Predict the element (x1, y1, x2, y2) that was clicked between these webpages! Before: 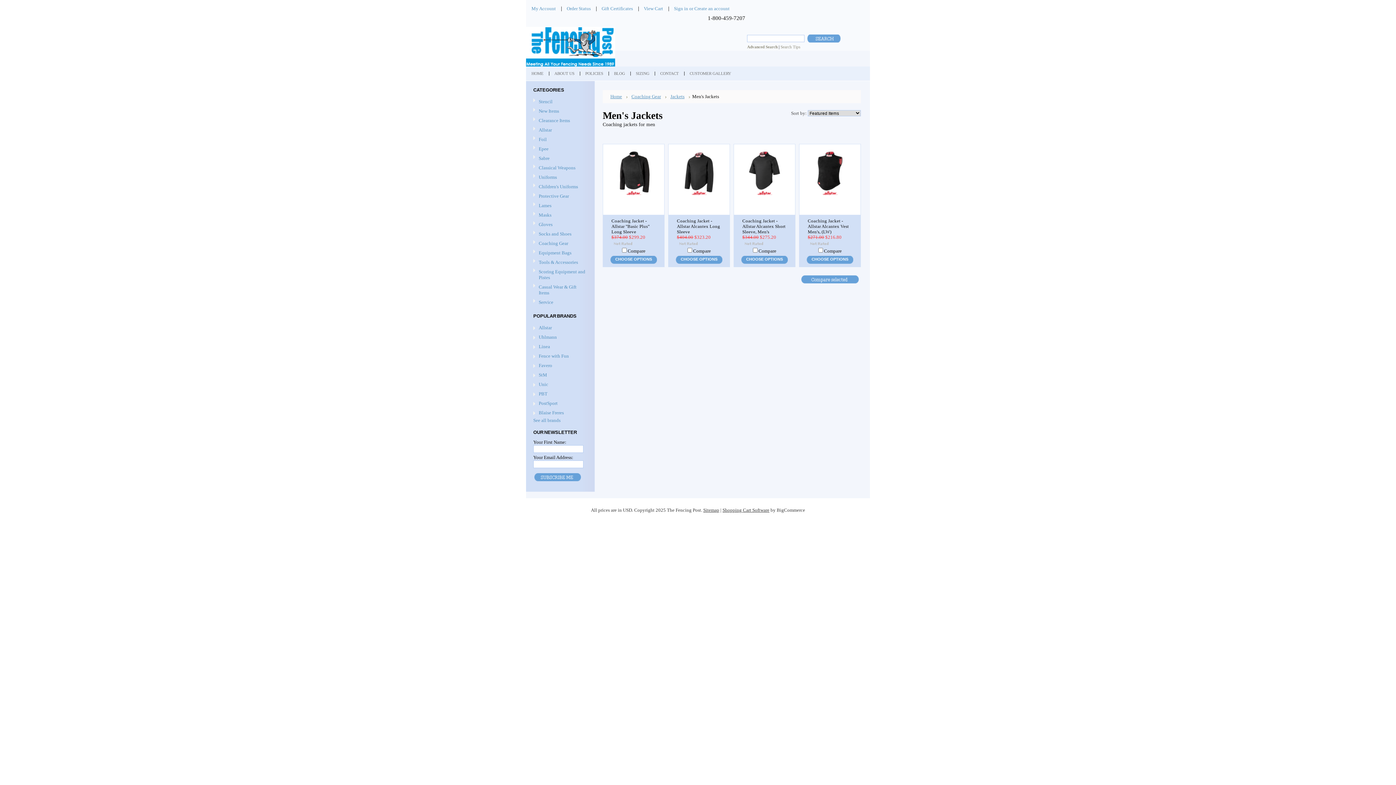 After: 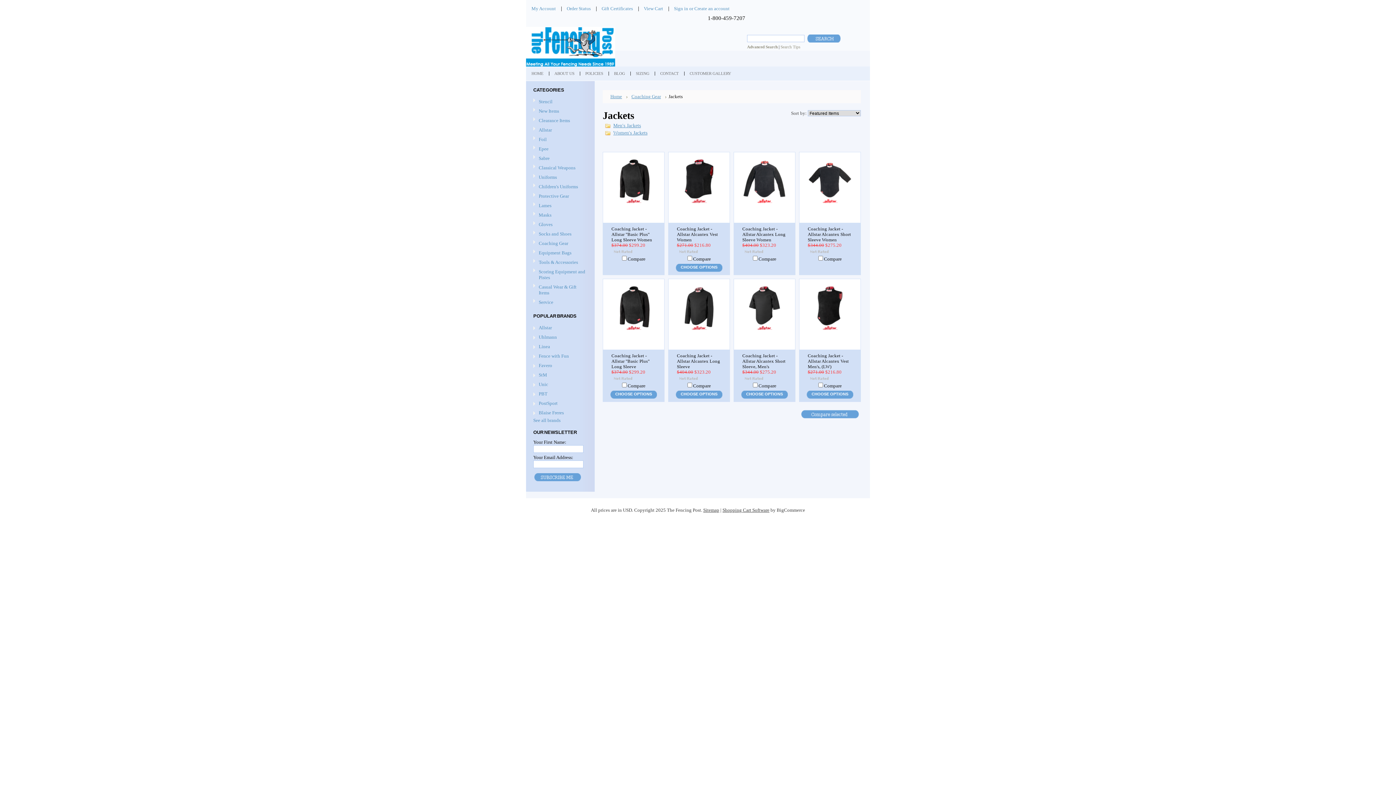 Action: label: Jackets bbox: (668, 93, 690, 99)